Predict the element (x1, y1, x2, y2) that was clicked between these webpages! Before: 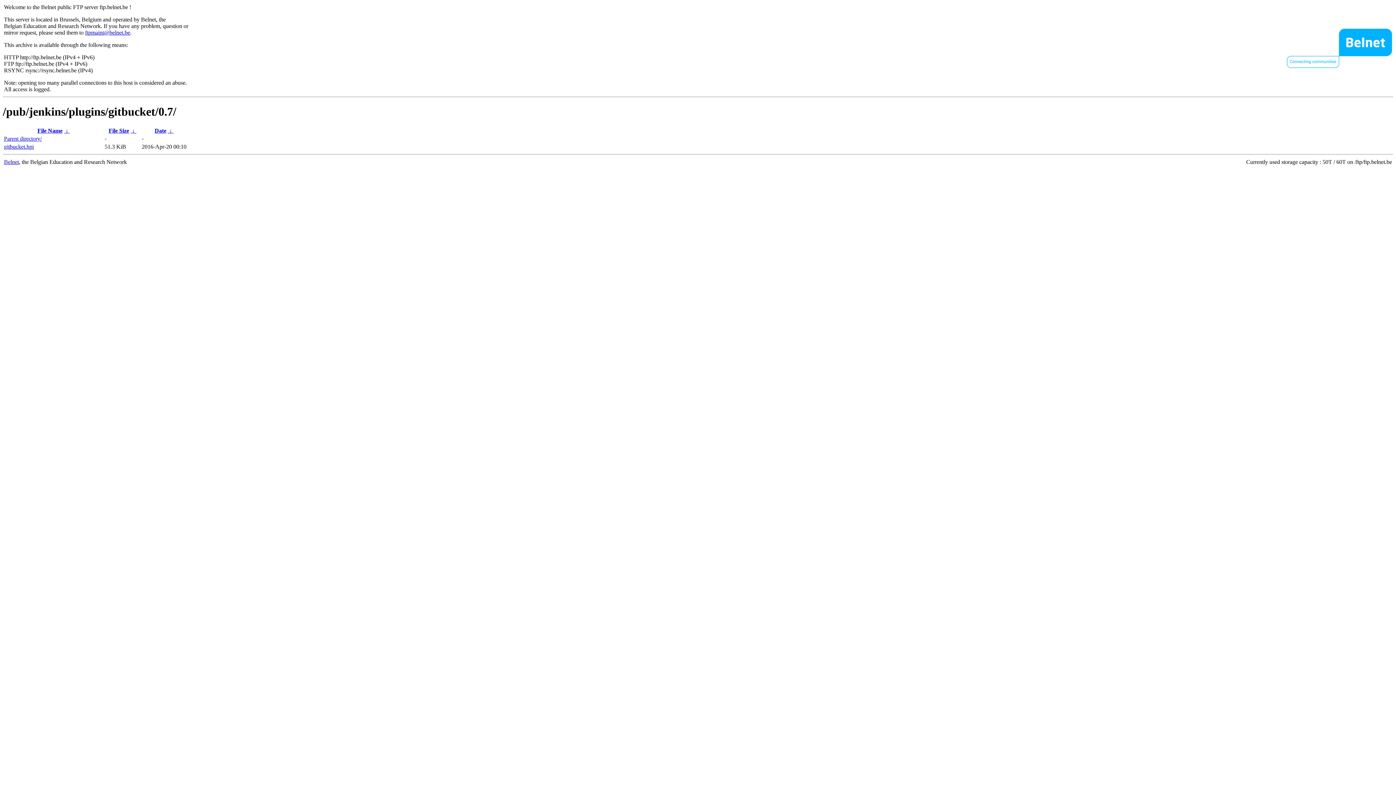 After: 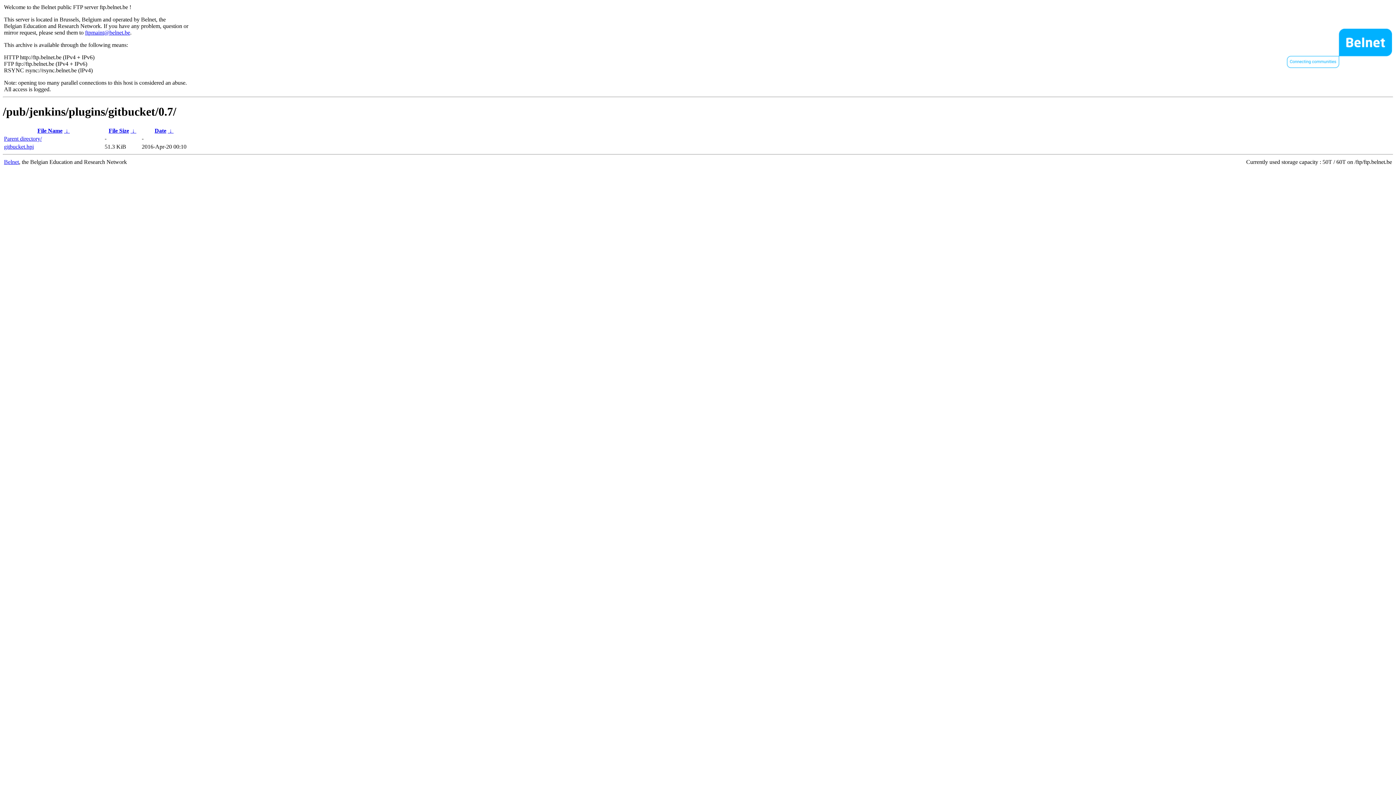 Action: bbox: (108, 127, 129, 133) label: File Size